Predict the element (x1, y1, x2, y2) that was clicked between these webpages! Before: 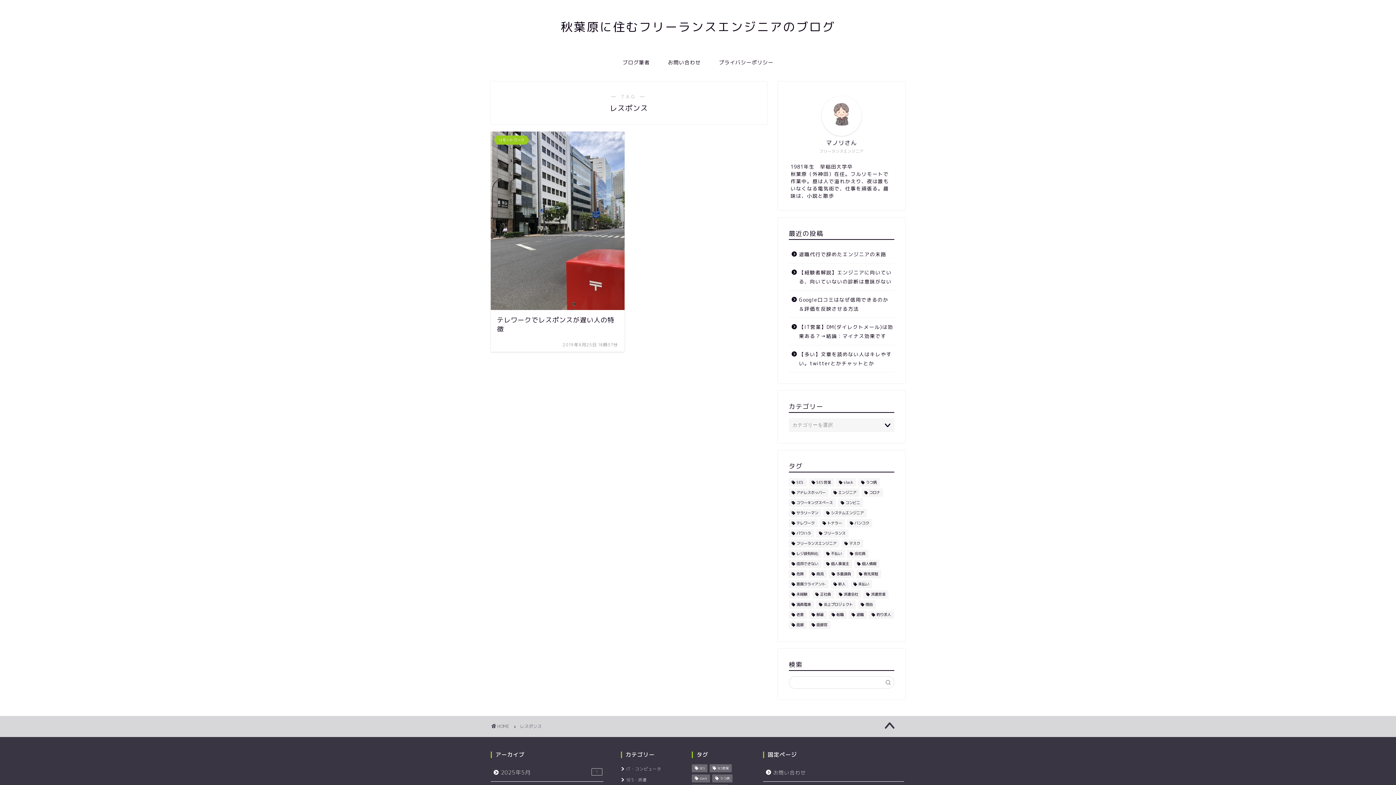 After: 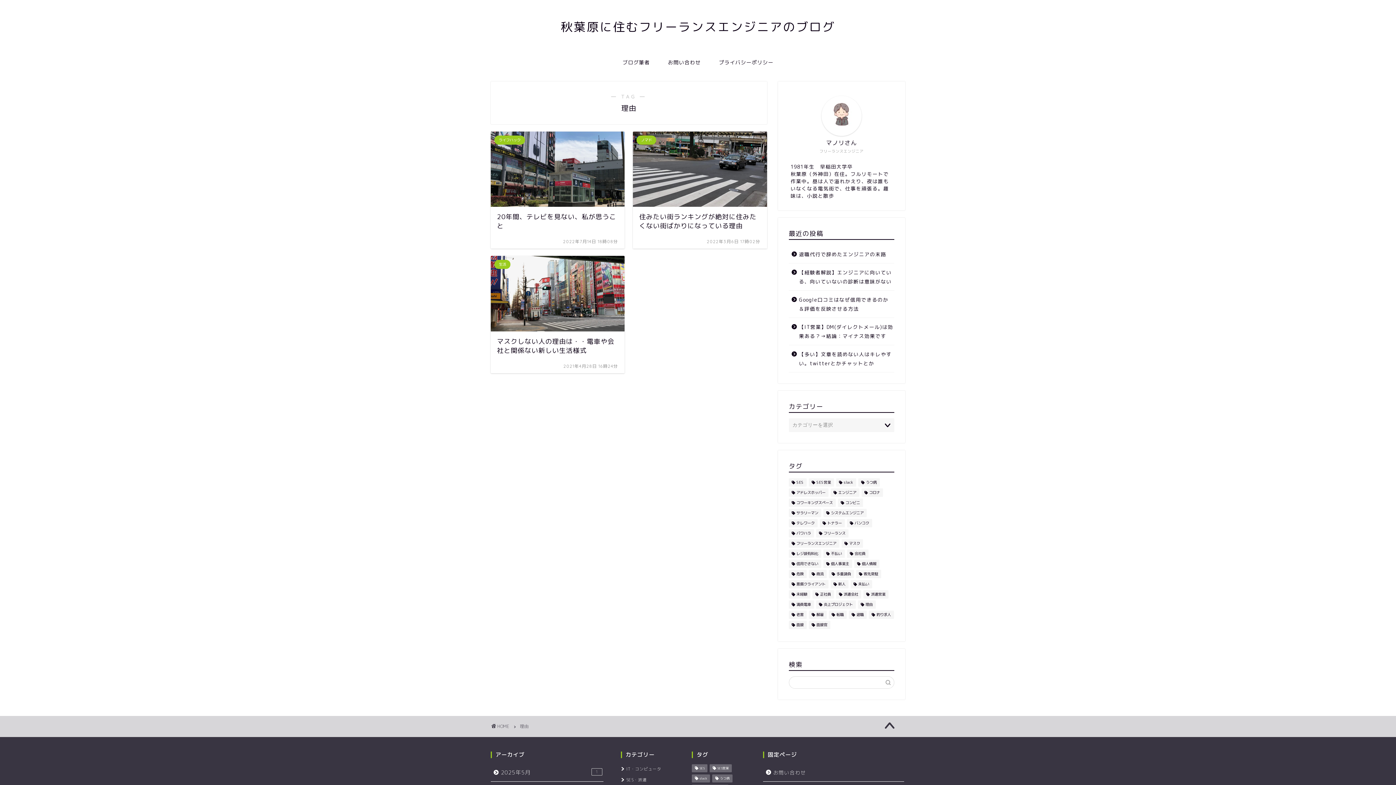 Action: bbox: (858, 600, 875, 609) label: 理由 (3個の項目)